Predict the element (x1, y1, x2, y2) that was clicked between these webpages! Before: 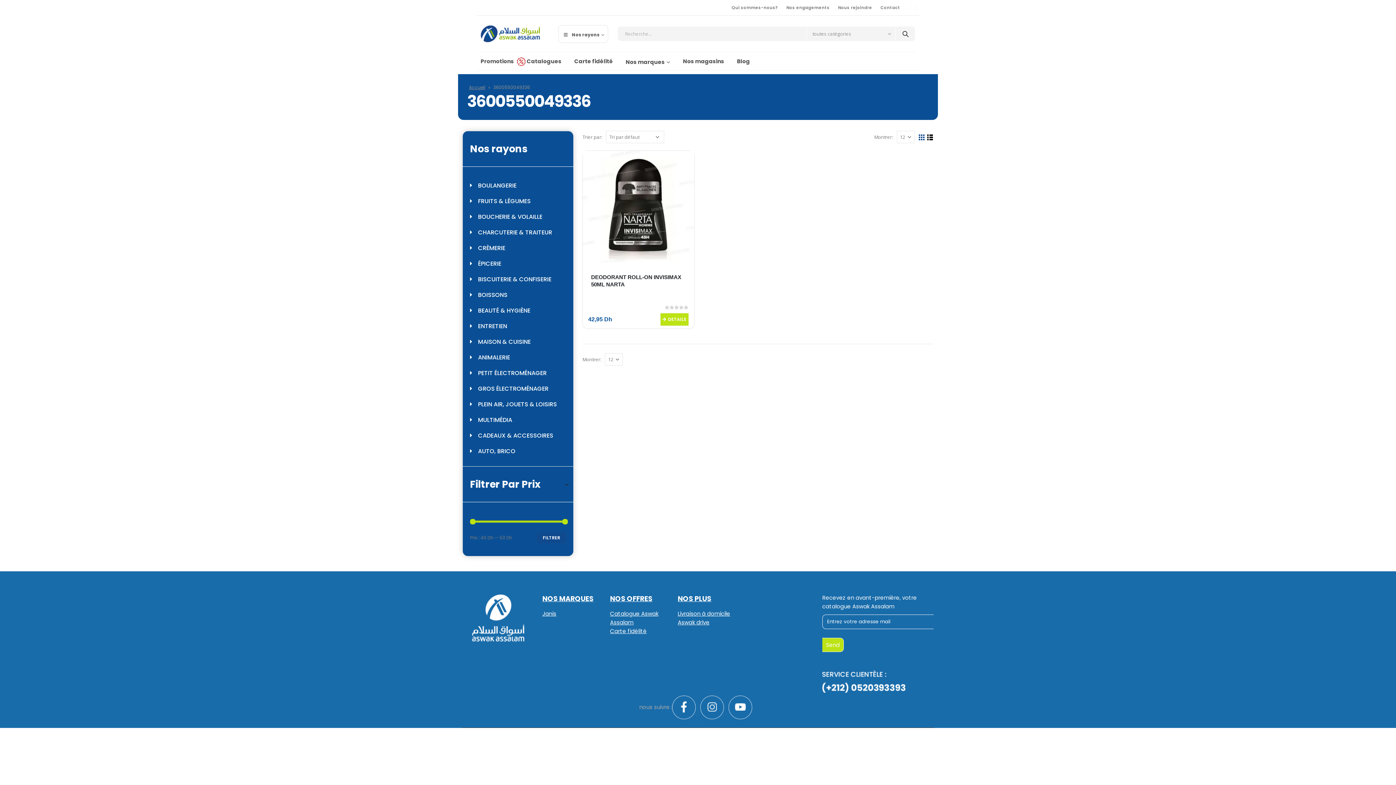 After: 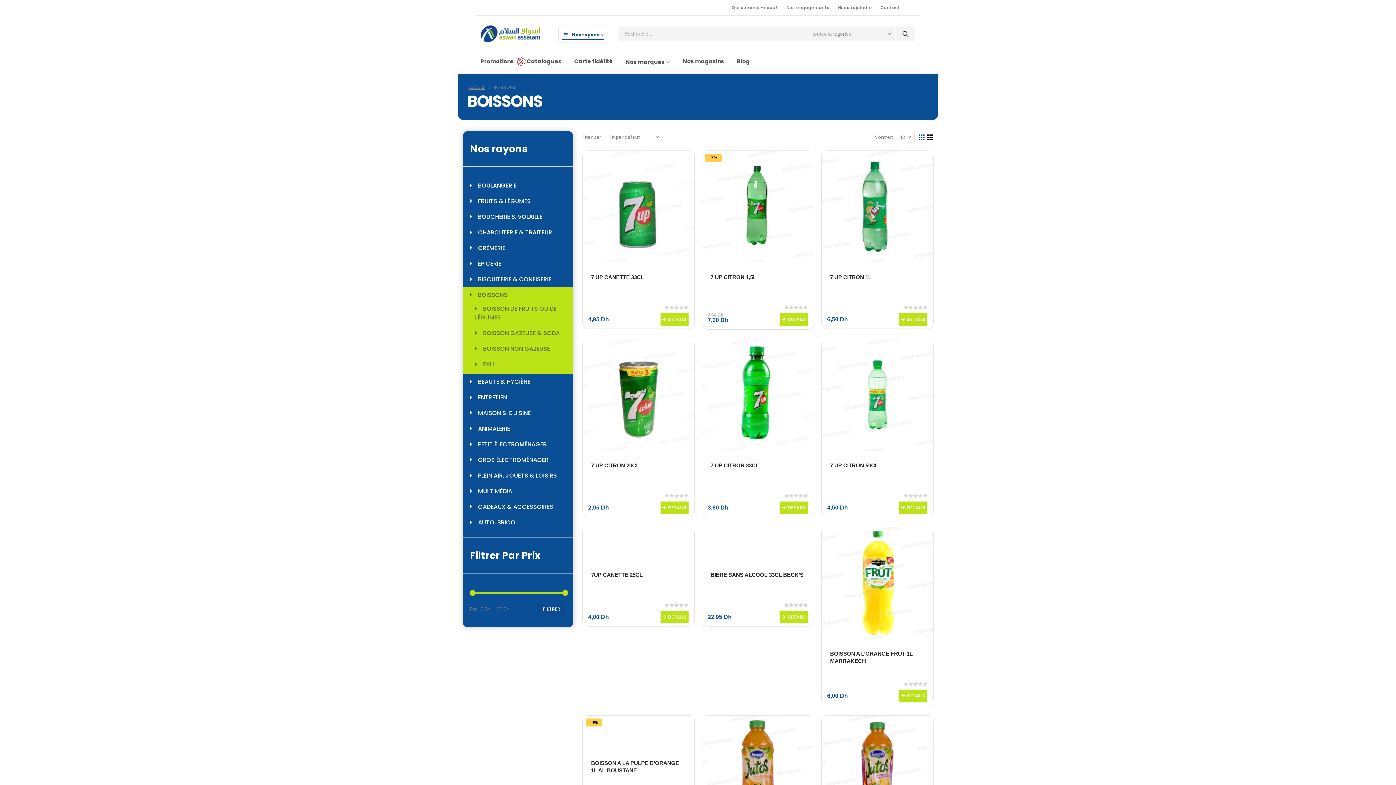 Action: label: BOISSONS bbox: (470, 289, 507, 301)